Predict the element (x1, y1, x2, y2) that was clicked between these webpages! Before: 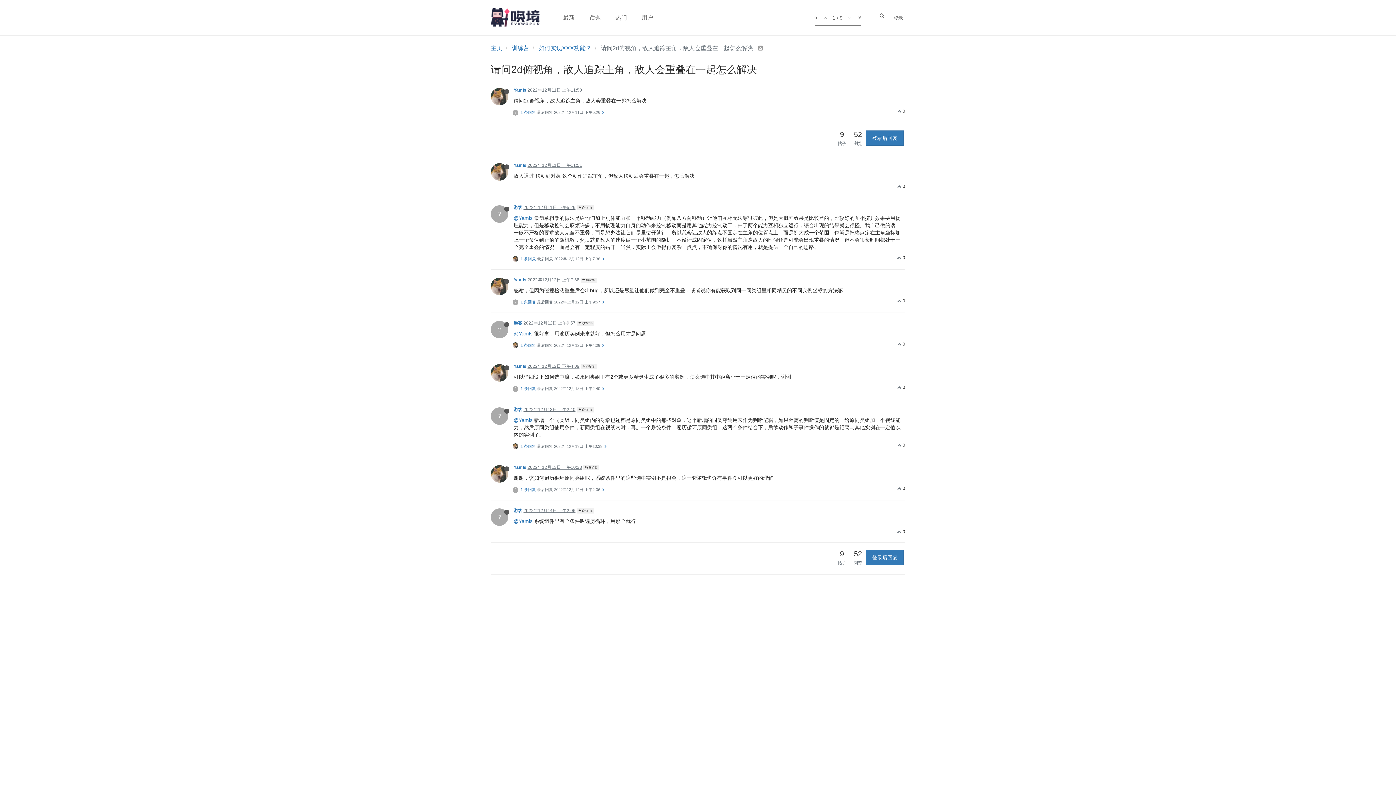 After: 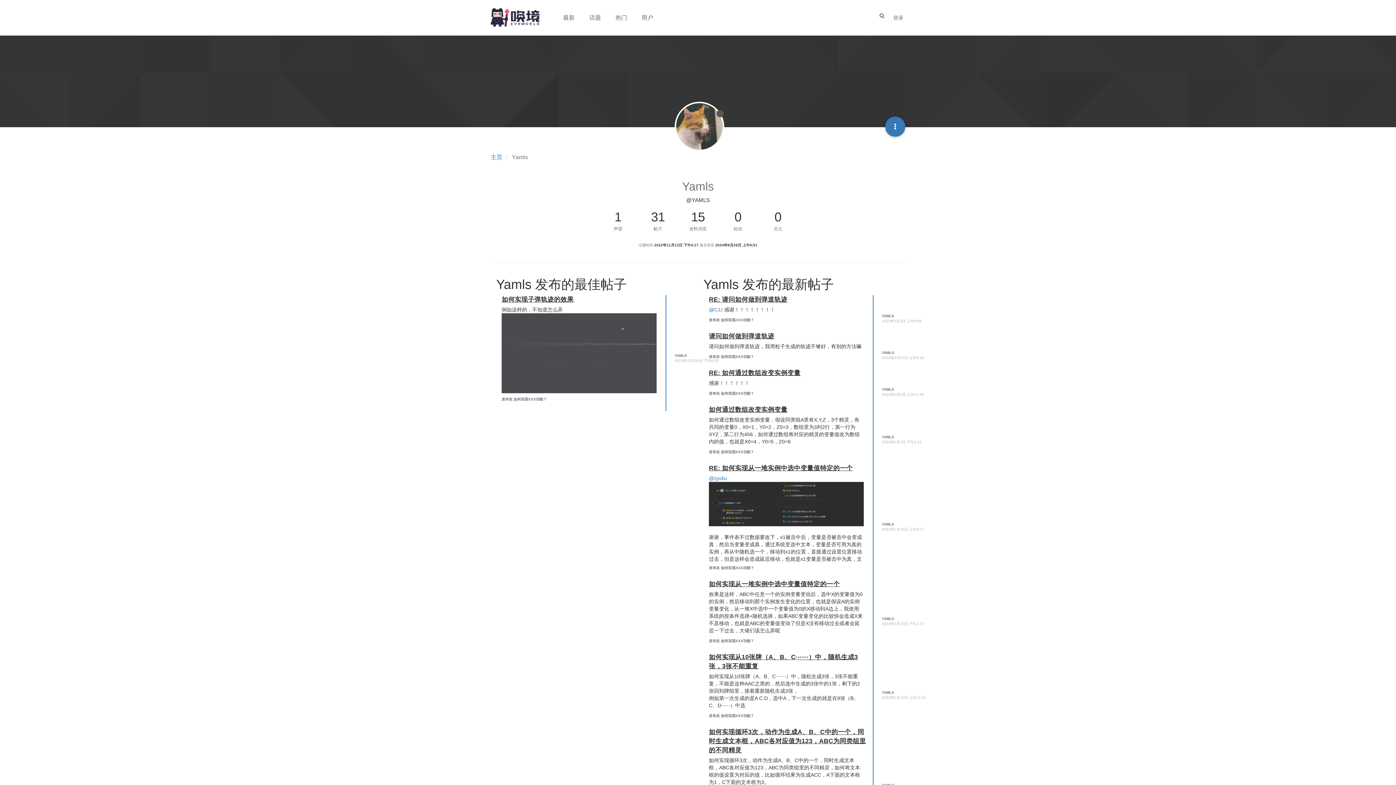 Action: label: @Yamls bbox: (513, 417, 532, 423)